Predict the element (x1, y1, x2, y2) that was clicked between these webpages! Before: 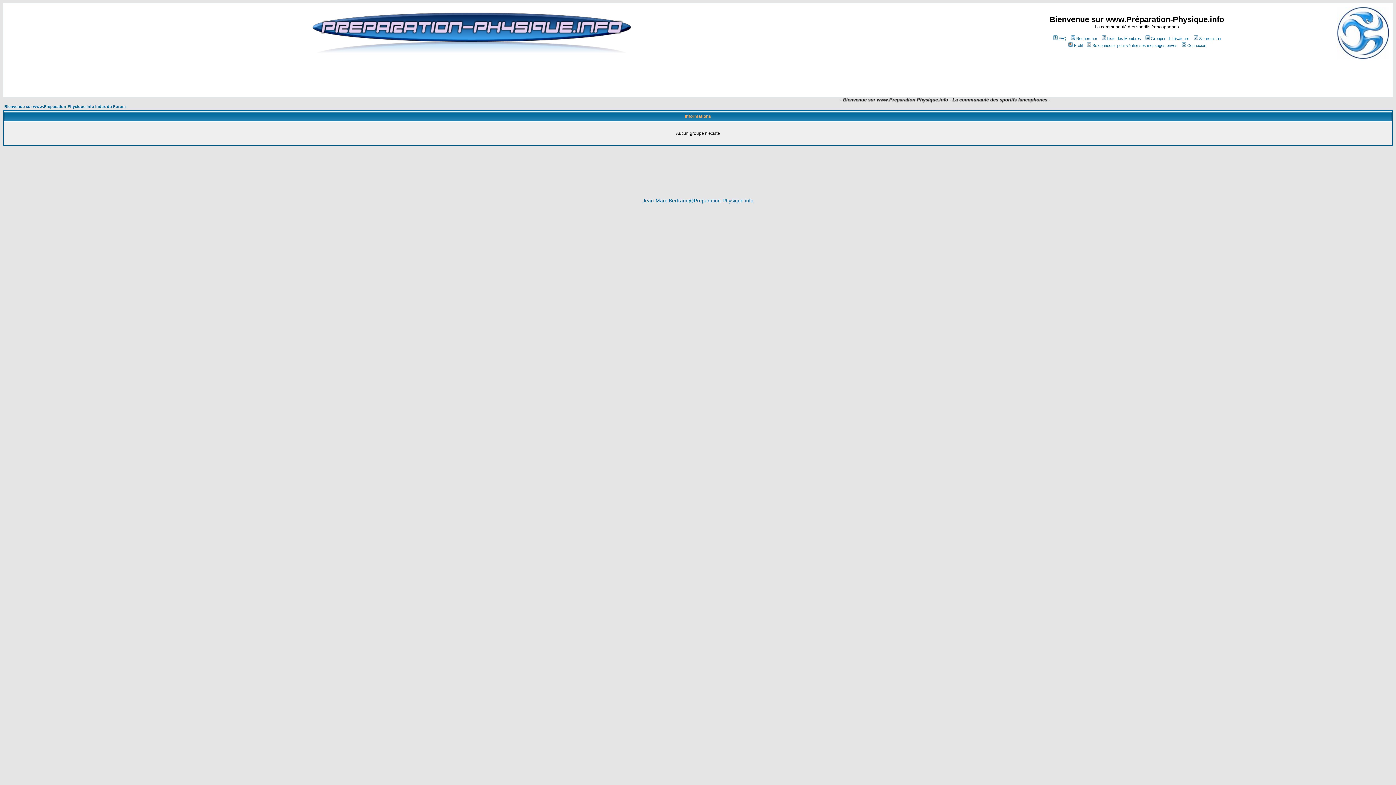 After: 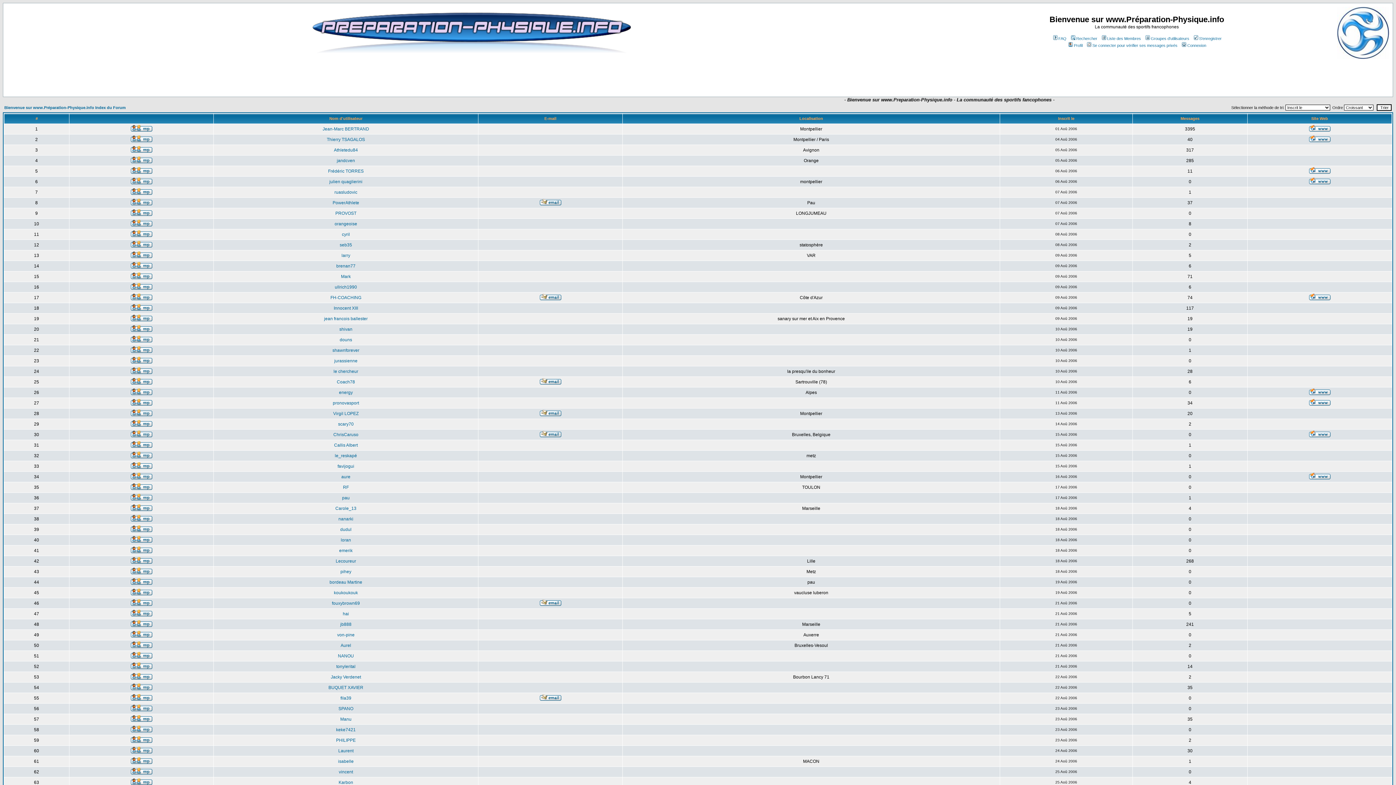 Action: bbox: (1100, 36, 1141, 40) label: Liste des Membres